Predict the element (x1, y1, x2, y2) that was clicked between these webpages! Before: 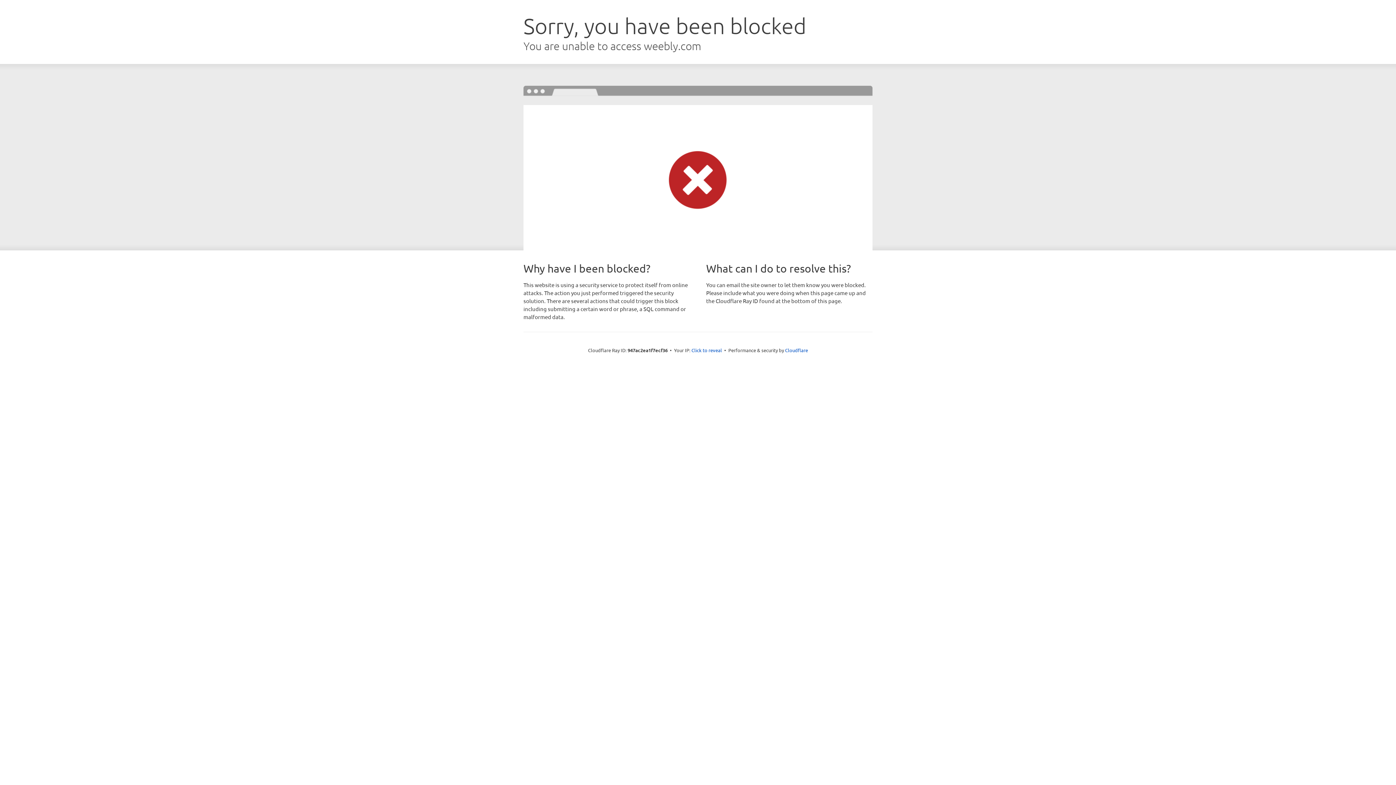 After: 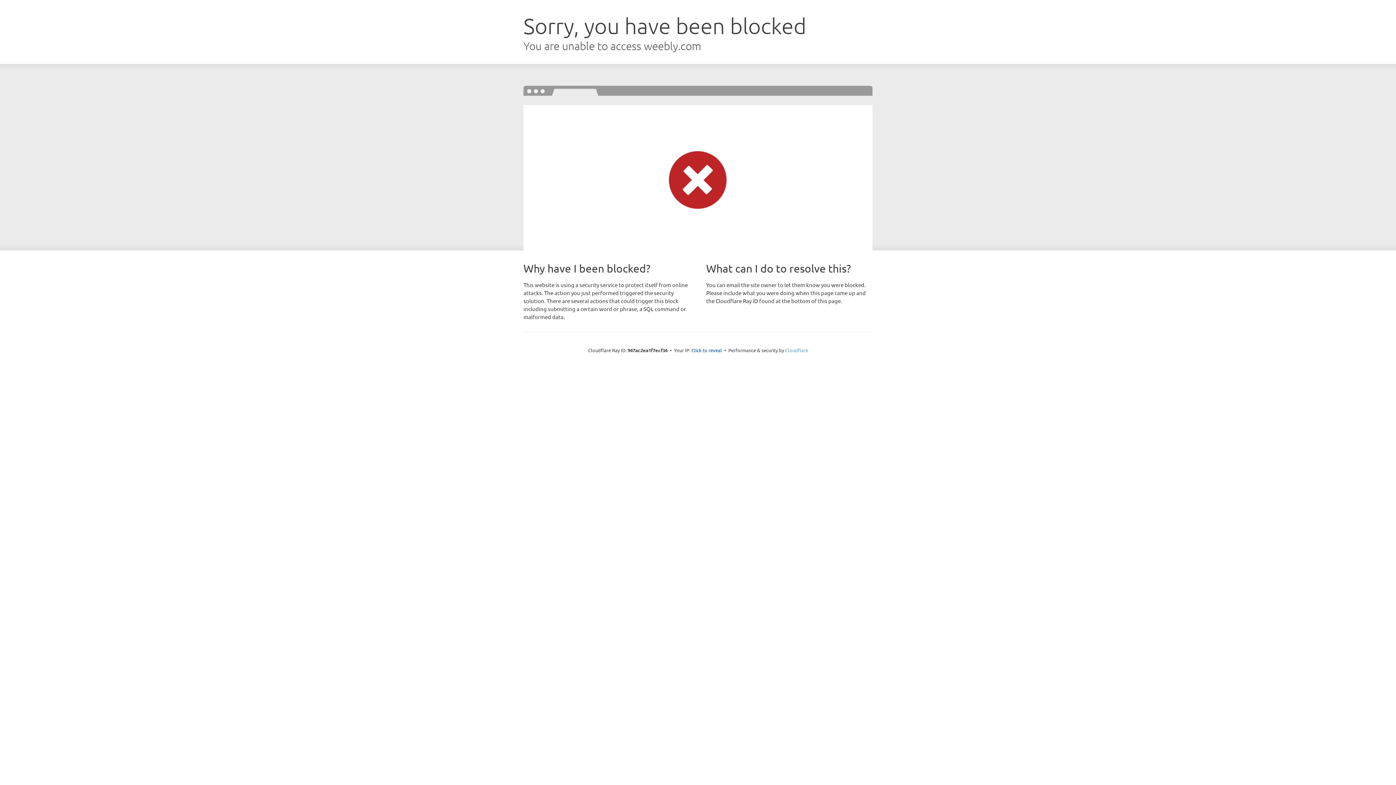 Action: bbox: (785, 347, 808, 353) label: Cloudflare